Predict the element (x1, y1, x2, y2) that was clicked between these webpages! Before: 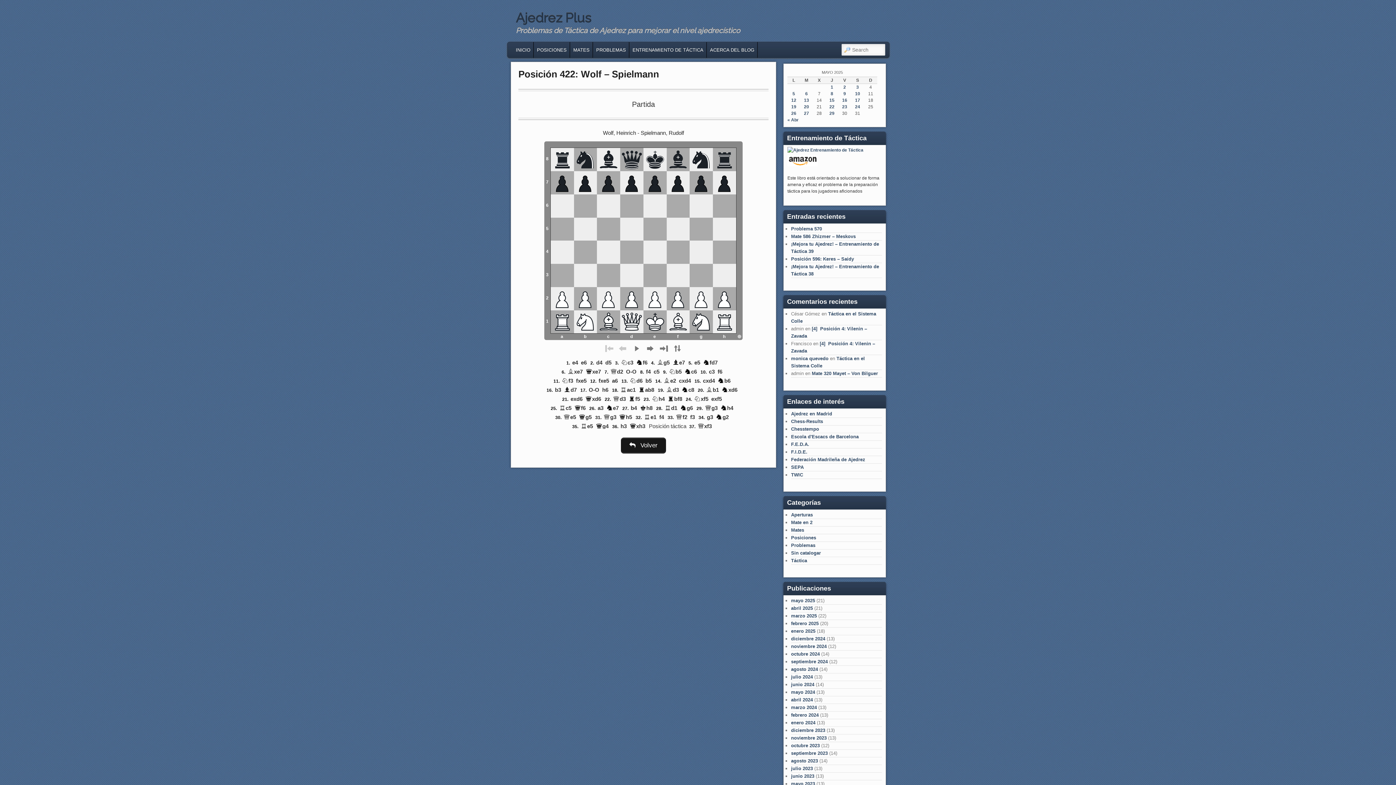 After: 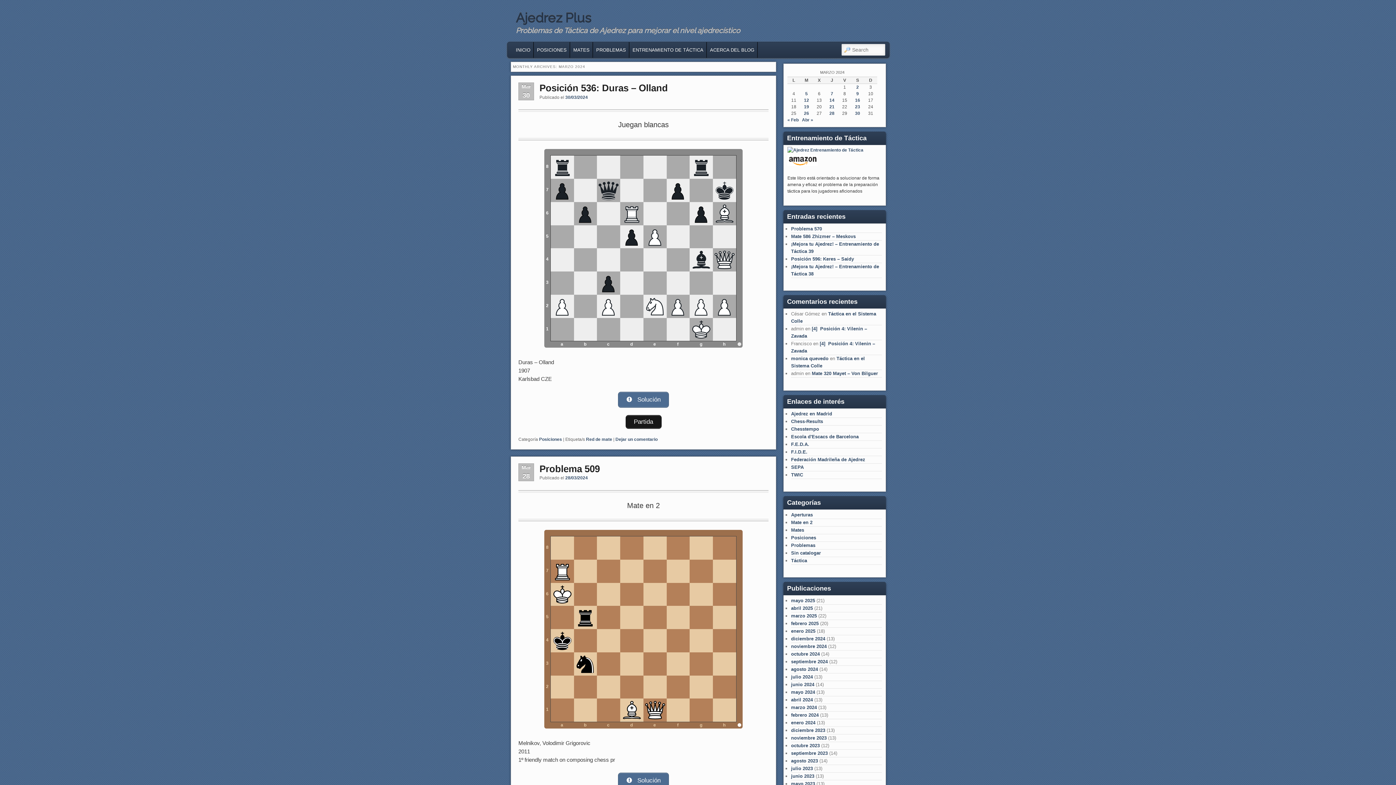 Action: label: marzo 2024 bbox: (791, 705, 817, 710)